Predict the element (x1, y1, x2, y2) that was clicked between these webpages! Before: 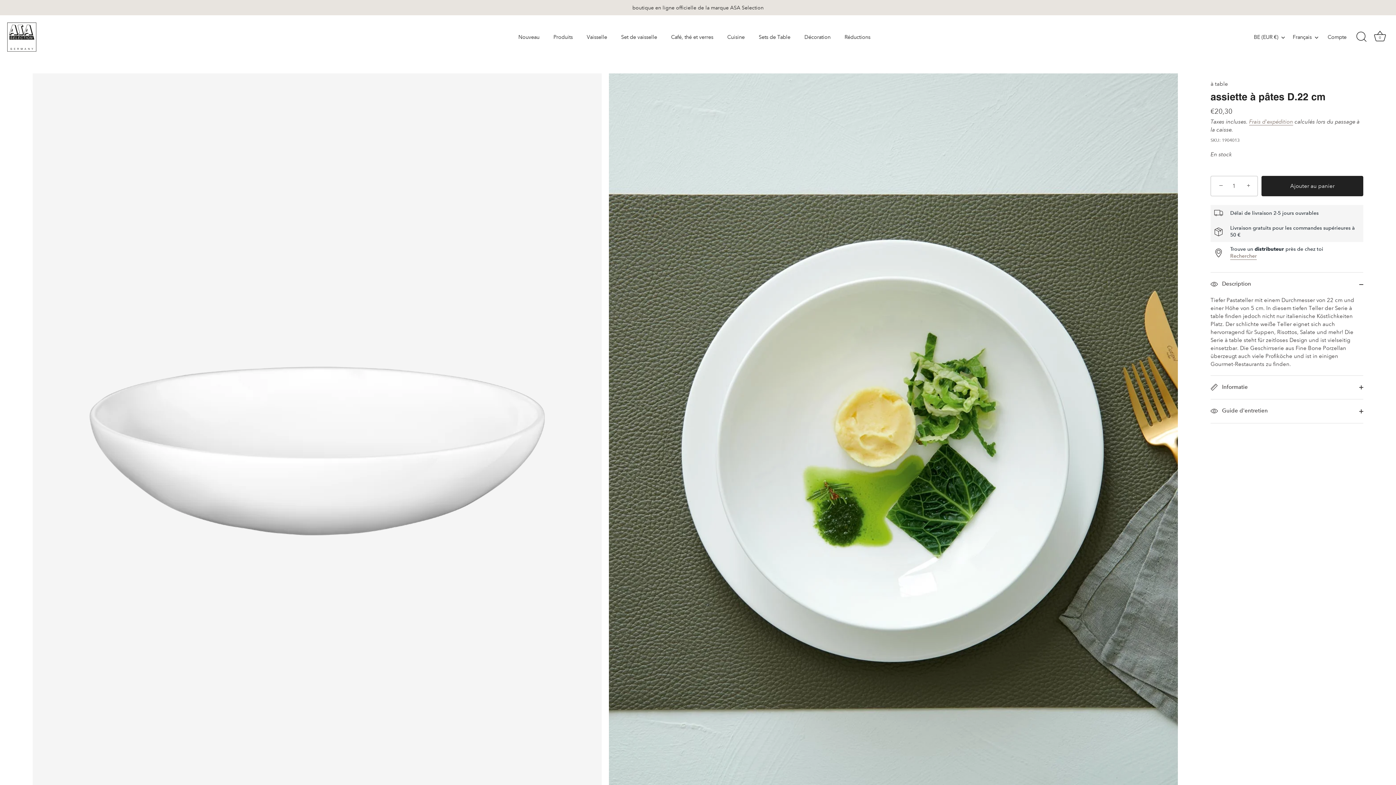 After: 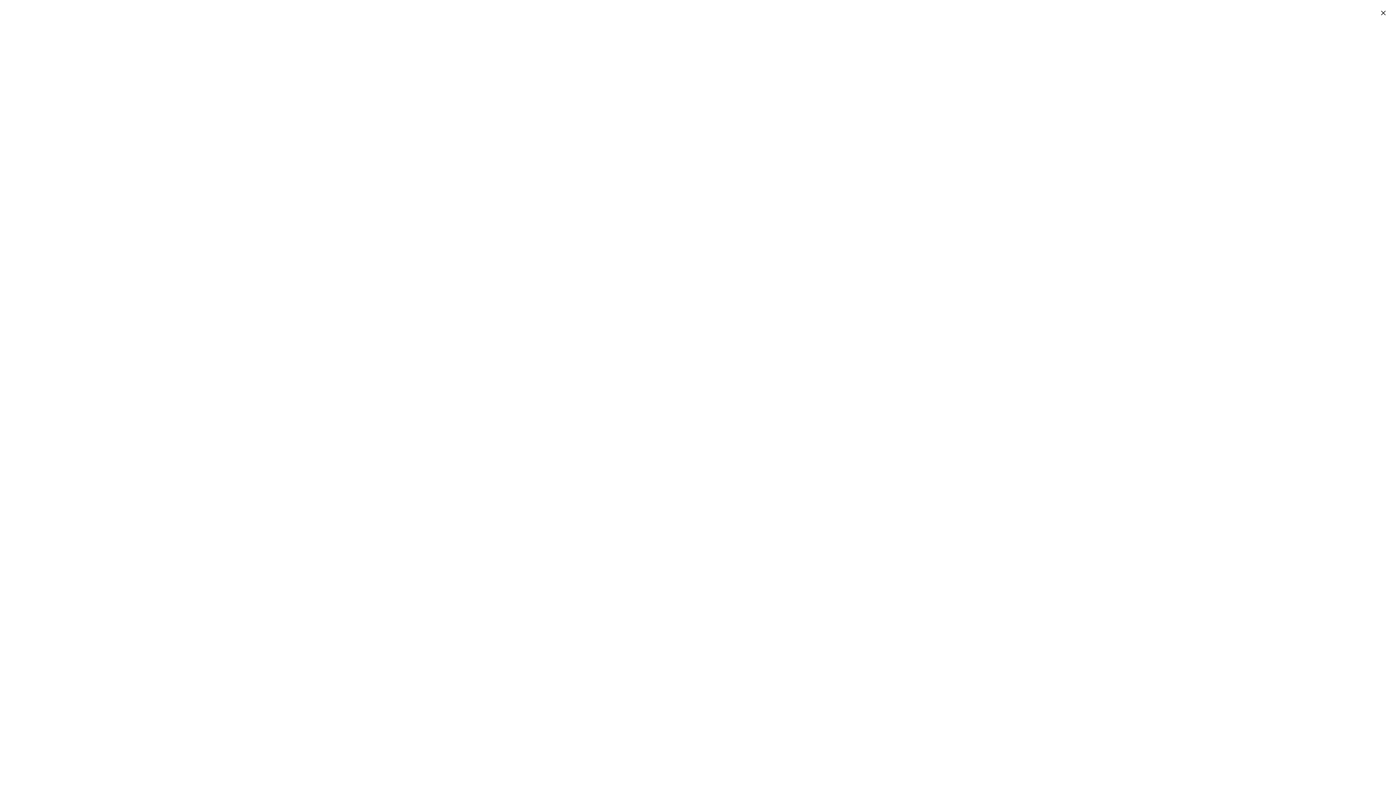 Action: bbox: (1353, 28, 1369, 44) label: Recherche